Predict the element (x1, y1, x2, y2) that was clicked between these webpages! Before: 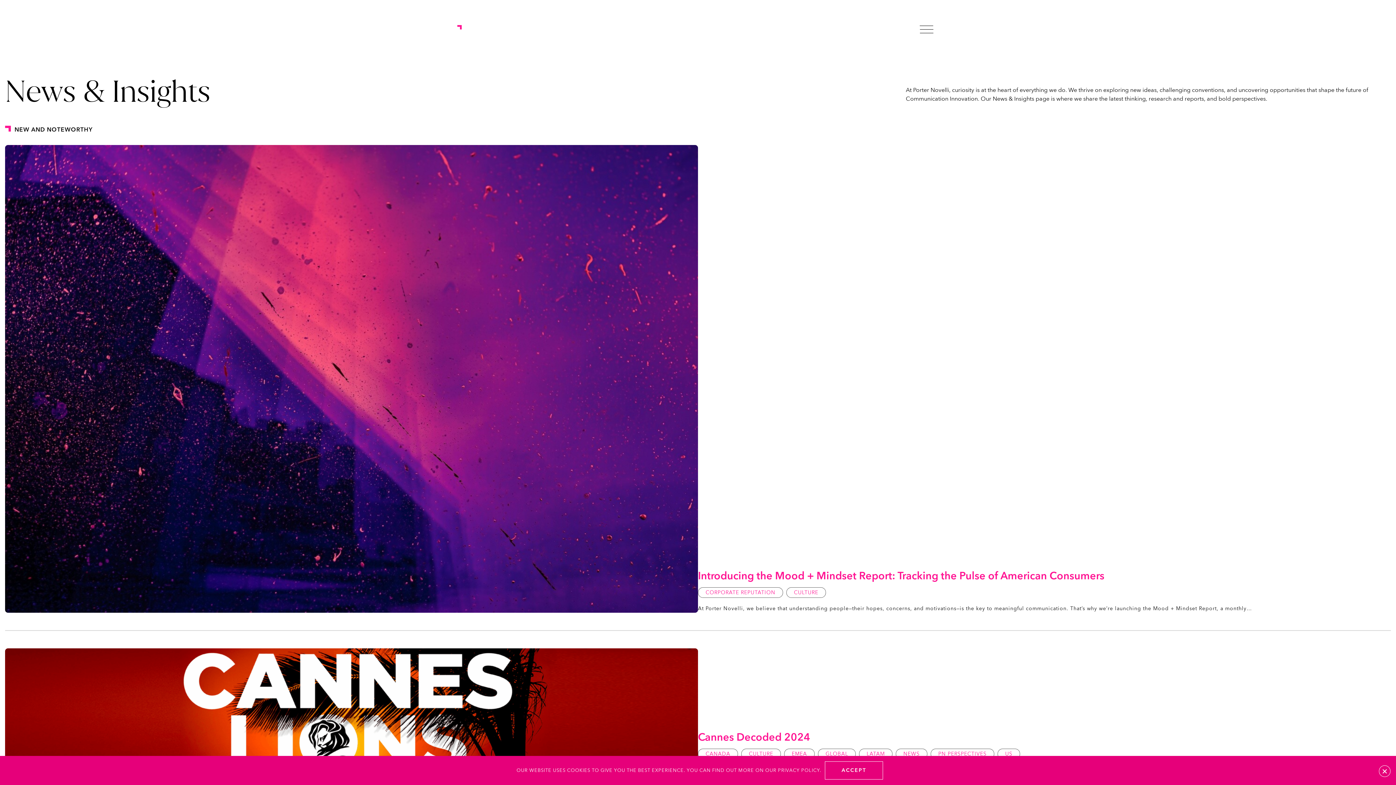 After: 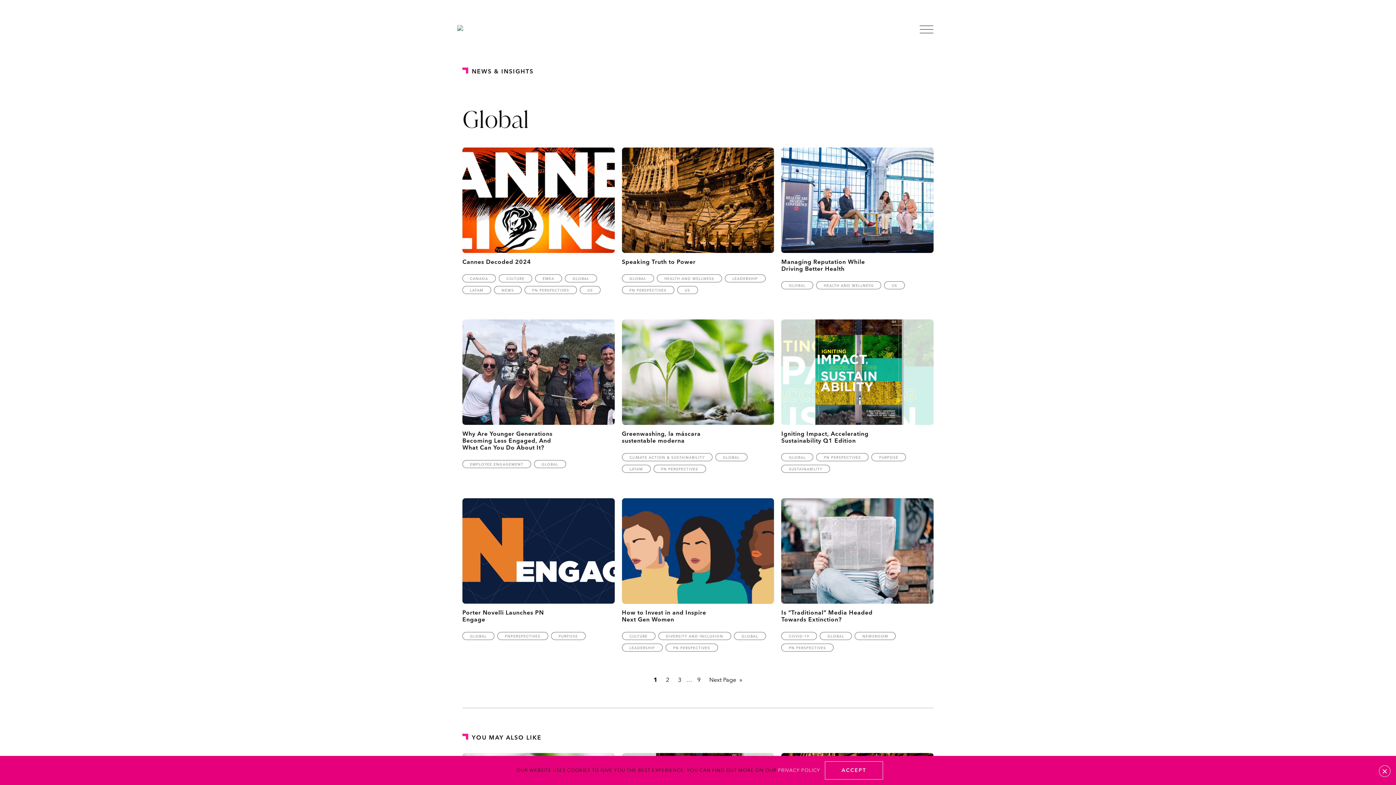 Action: label: GLOBAL bbox: (818, 749, 856, 759)